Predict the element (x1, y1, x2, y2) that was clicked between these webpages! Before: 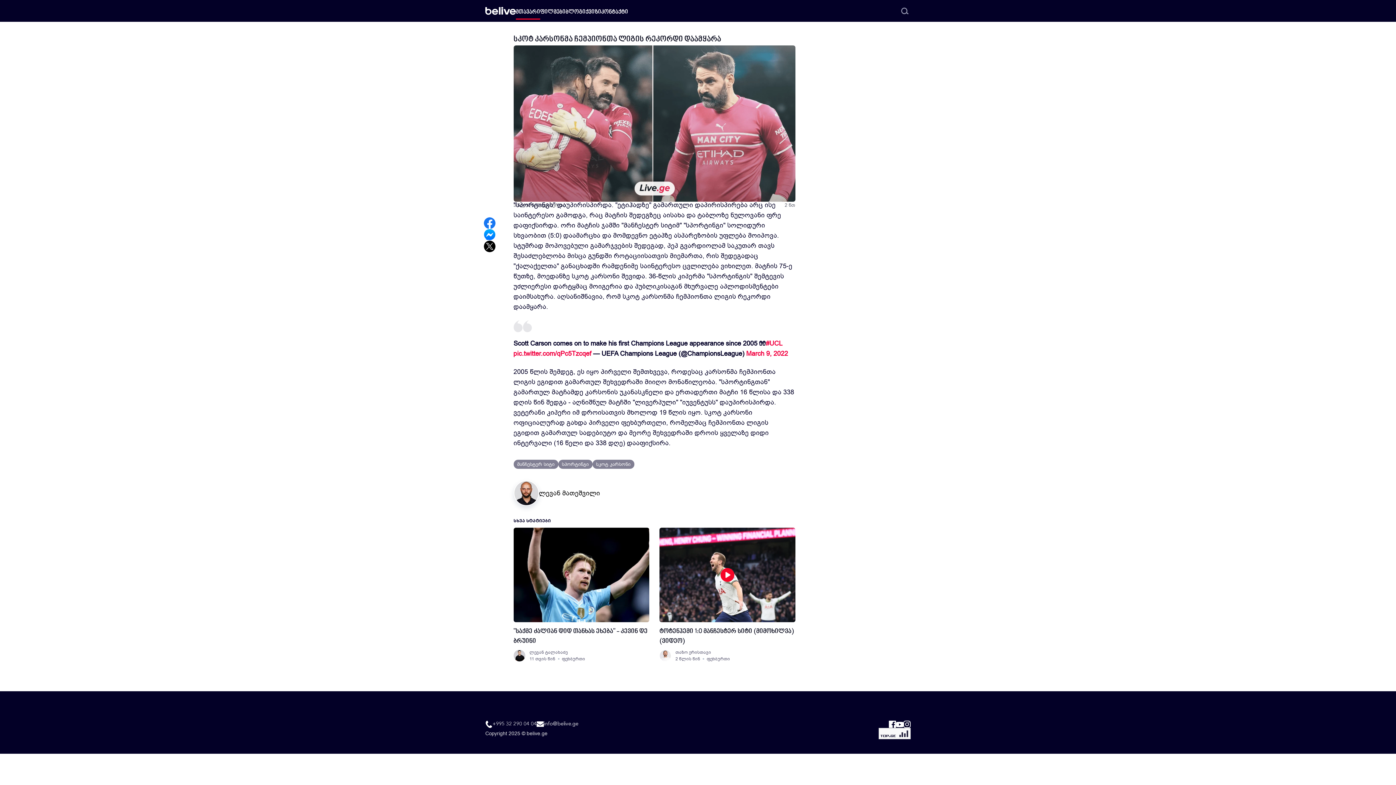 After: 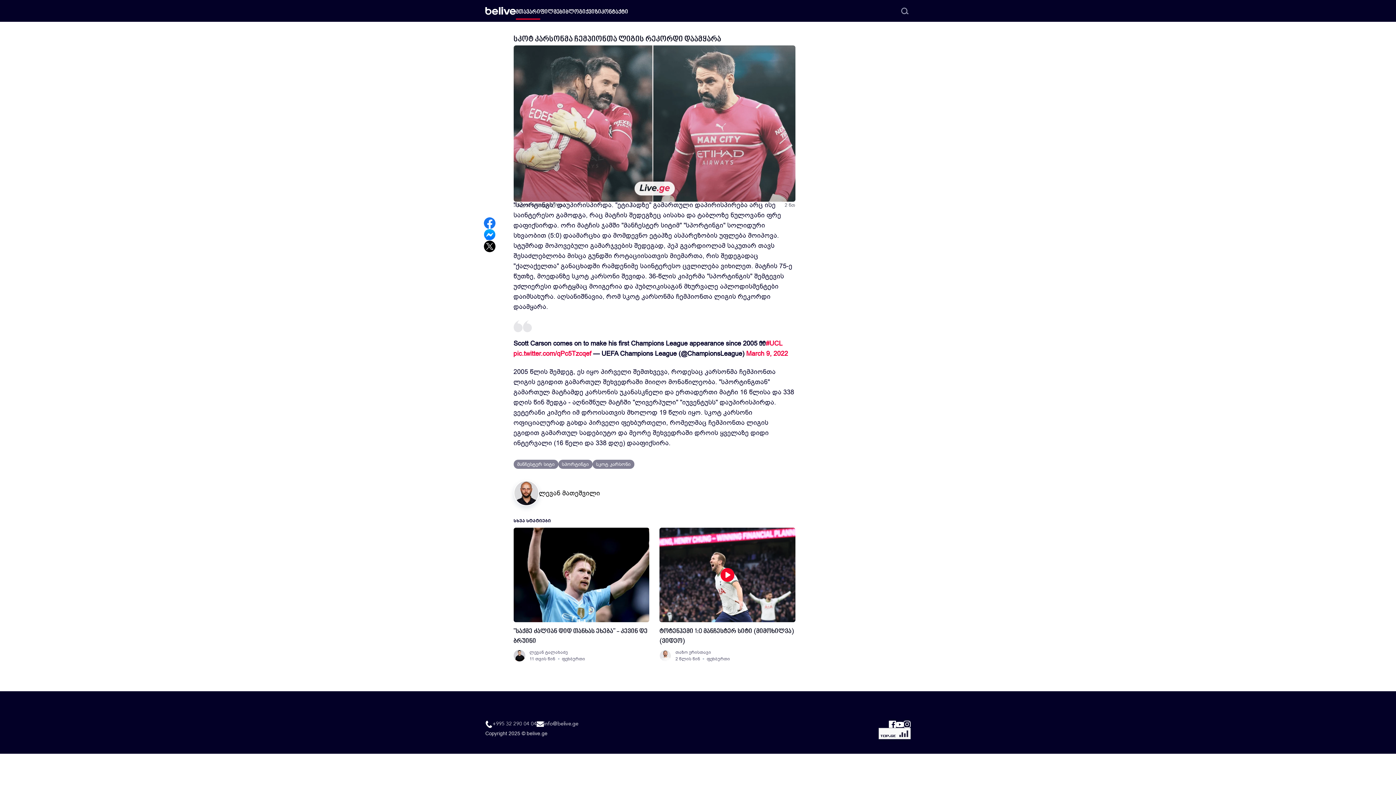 Action: bbox: (483, 229, 495, 240)